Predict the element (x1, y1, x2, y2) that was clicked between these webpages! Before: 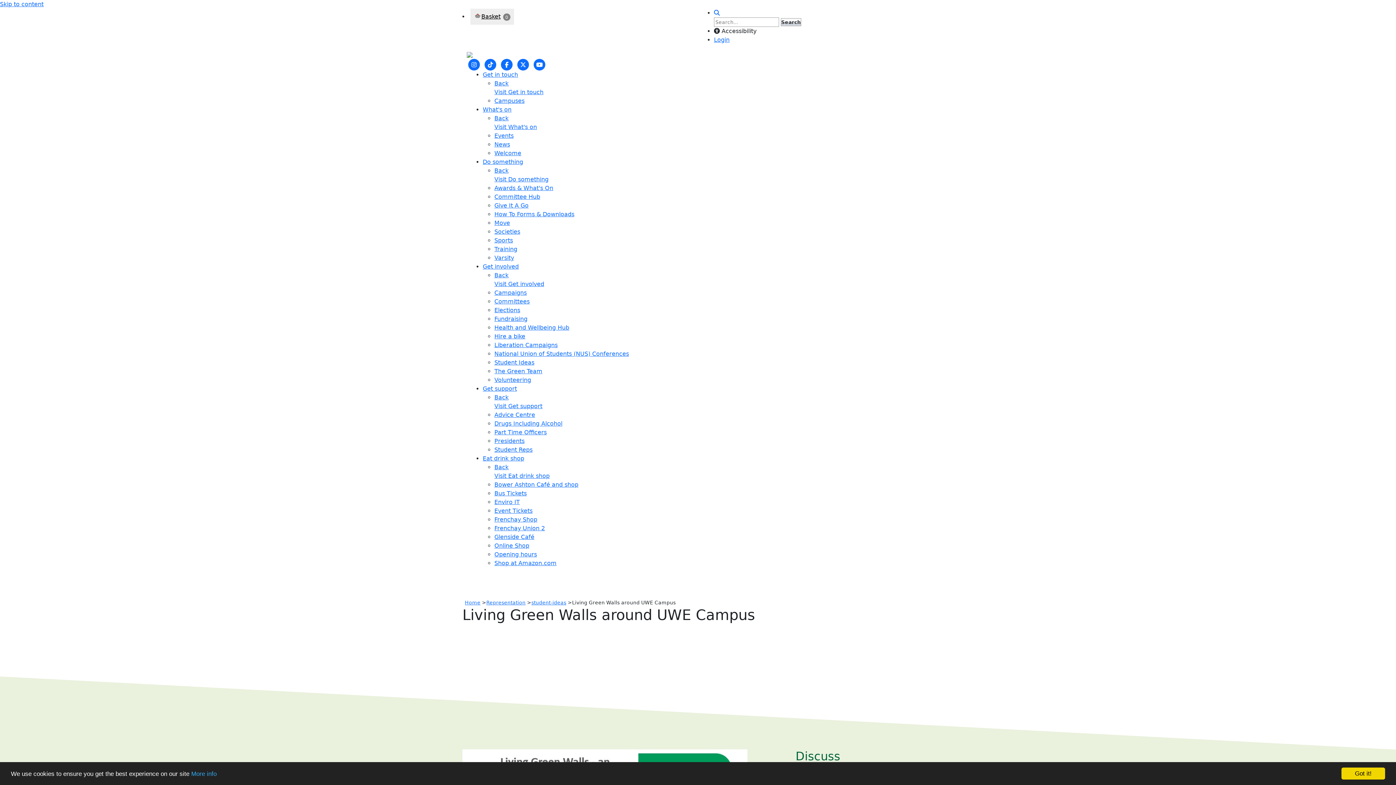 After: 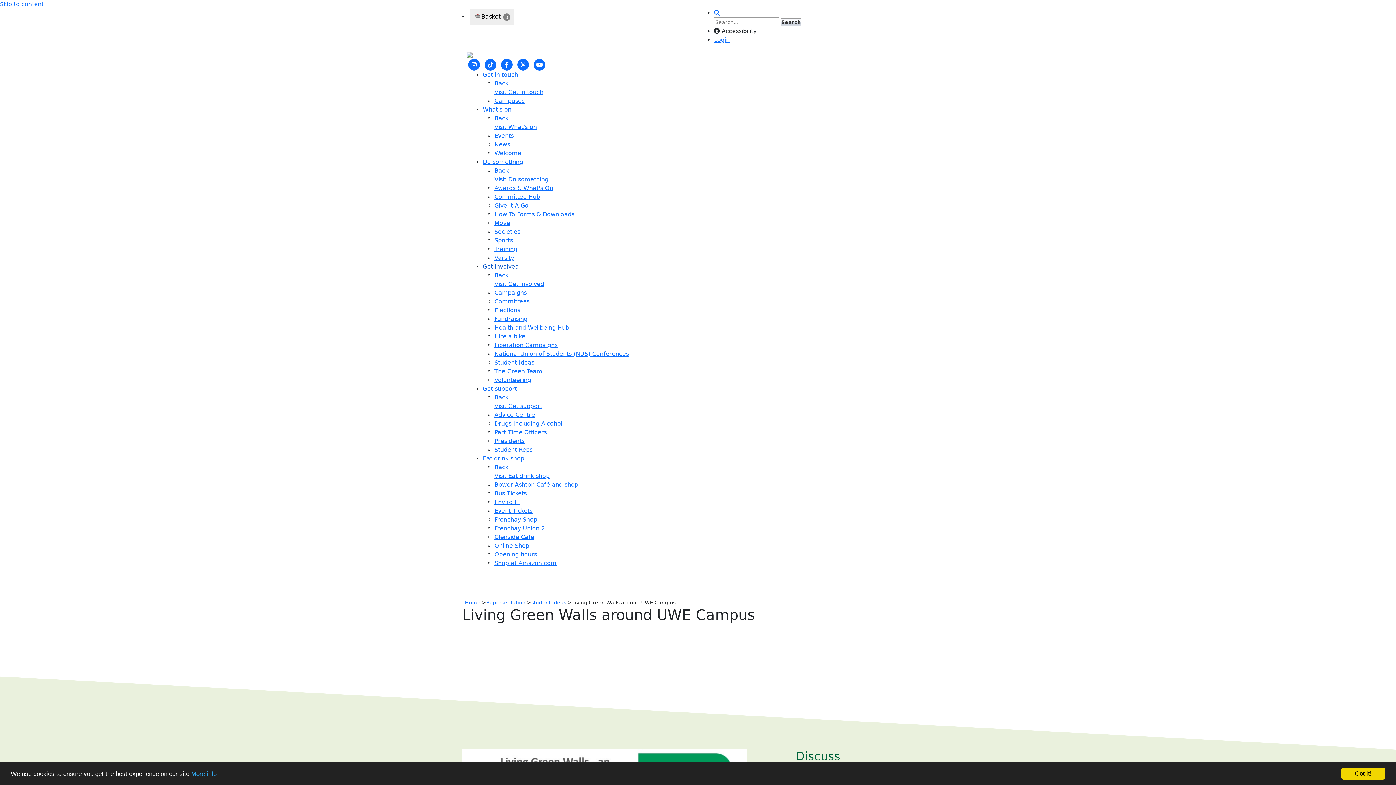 Action: bbox: (482, 263, 518, 270) label: Get involved